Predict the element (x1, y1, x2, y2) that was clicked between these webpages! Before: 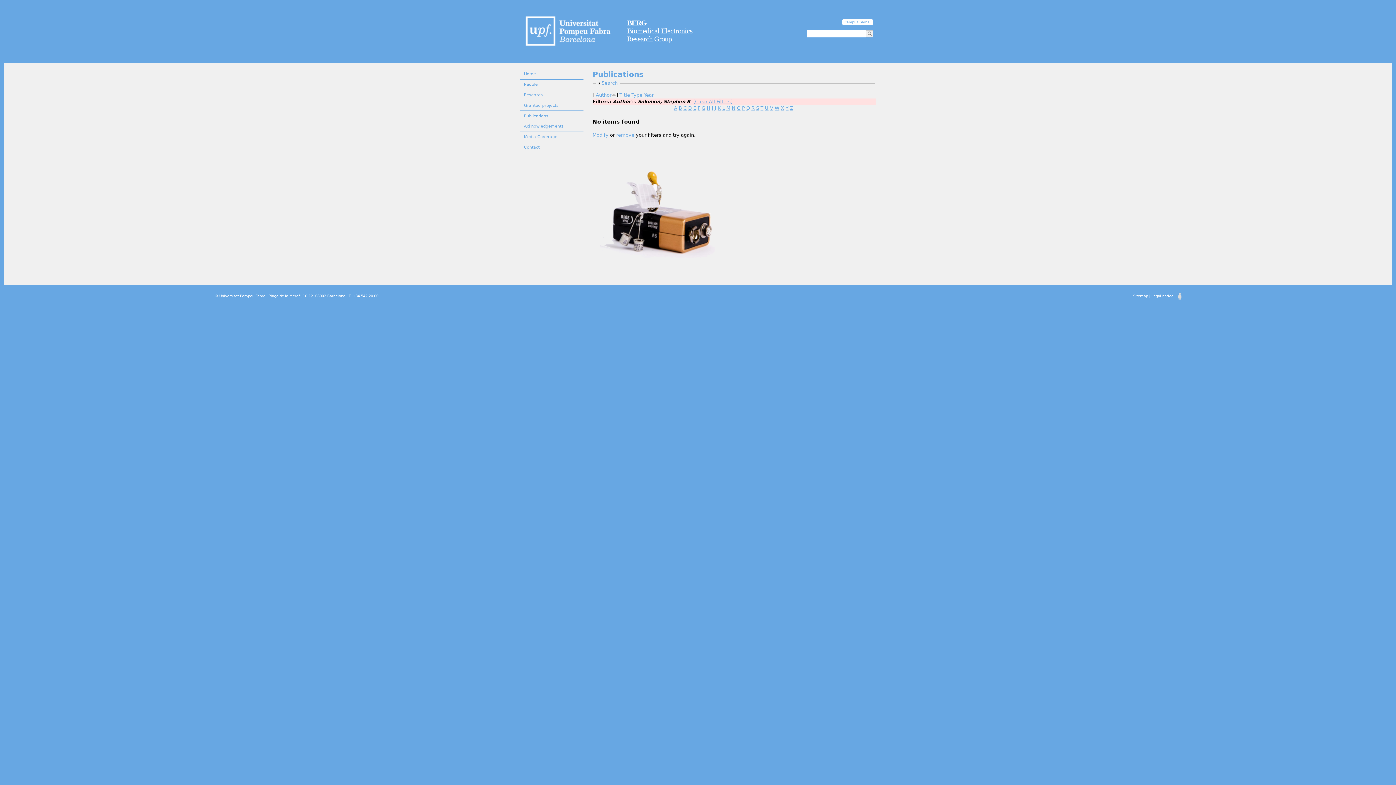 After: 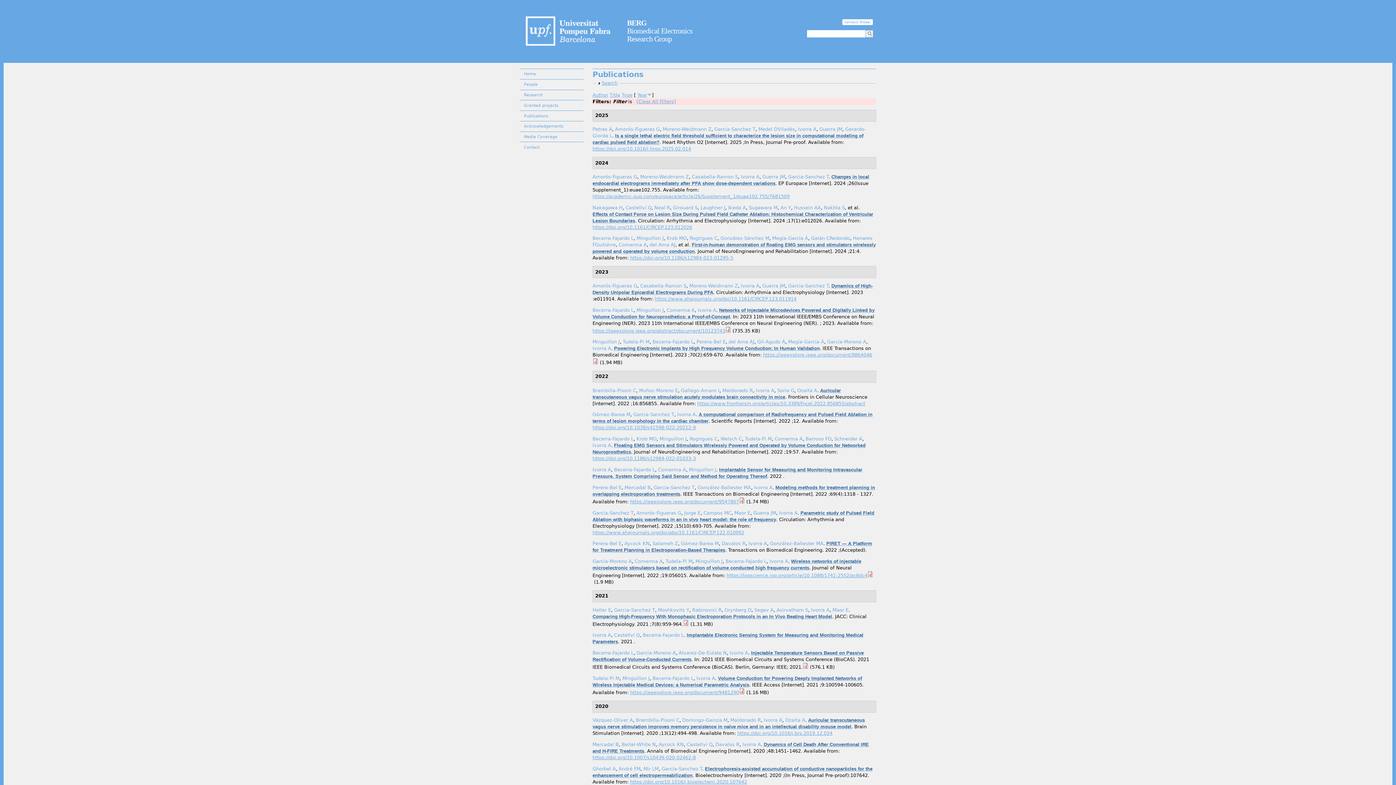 Action: bbox: (592, 132, 608, 137) label: Modify